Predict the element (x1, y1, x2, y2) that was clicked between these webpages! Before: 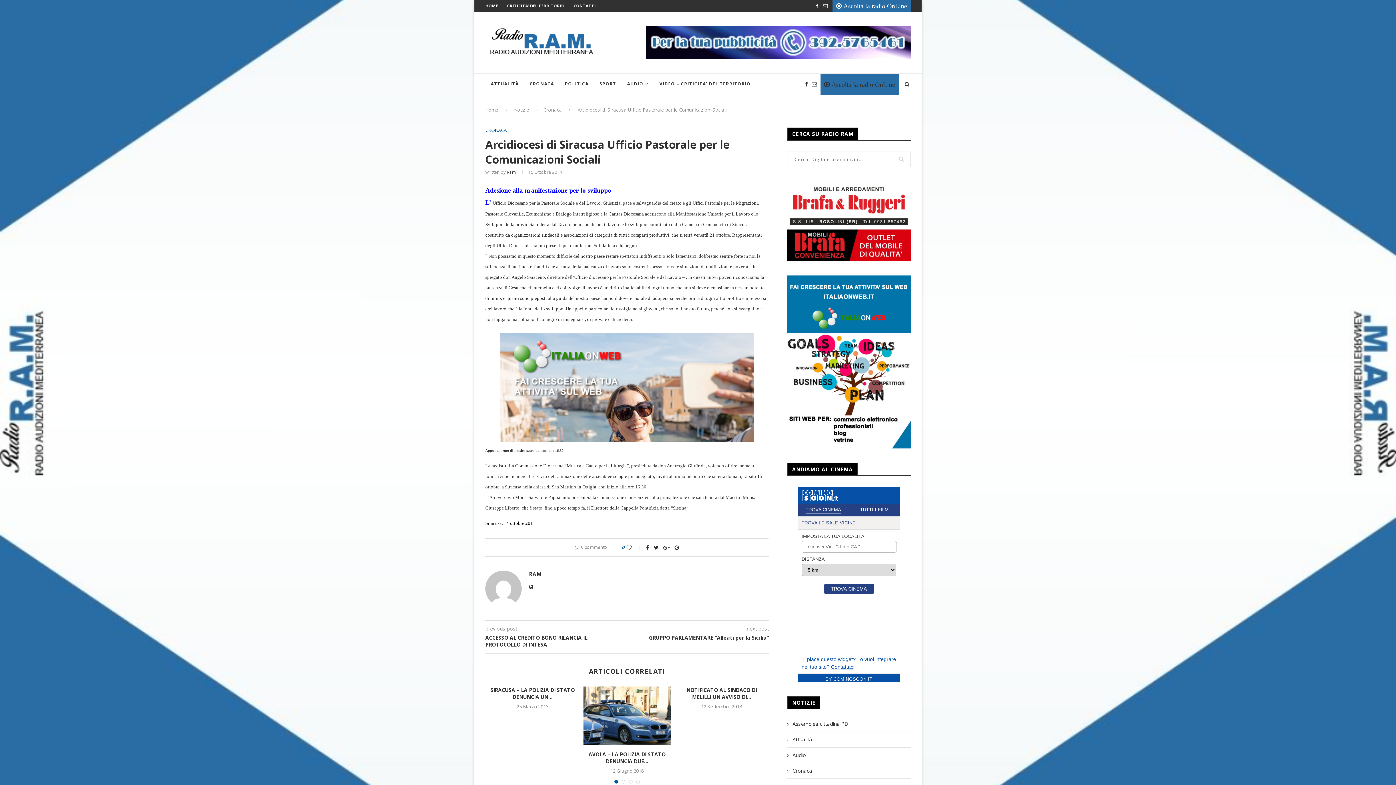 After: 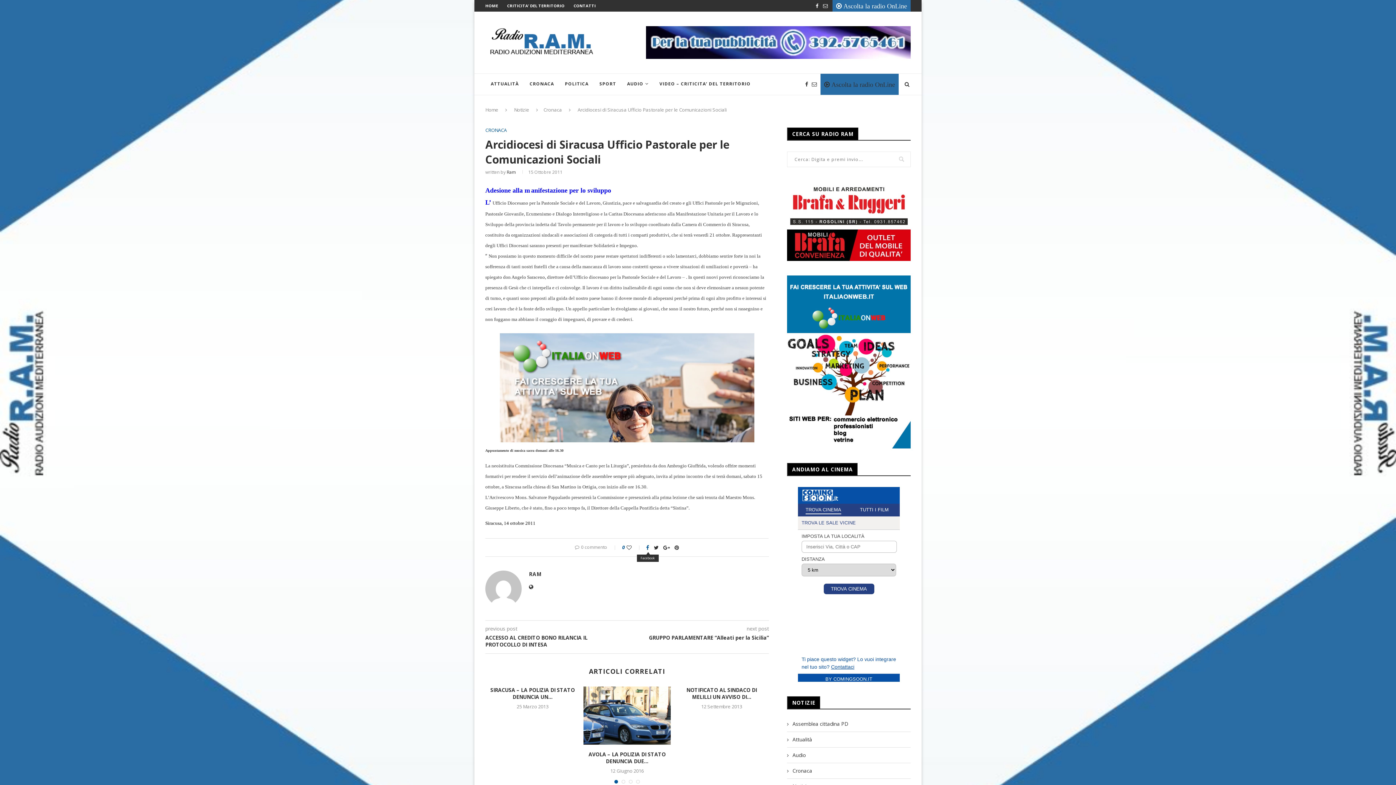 Action: bbox: (646, 544, 649, 551)